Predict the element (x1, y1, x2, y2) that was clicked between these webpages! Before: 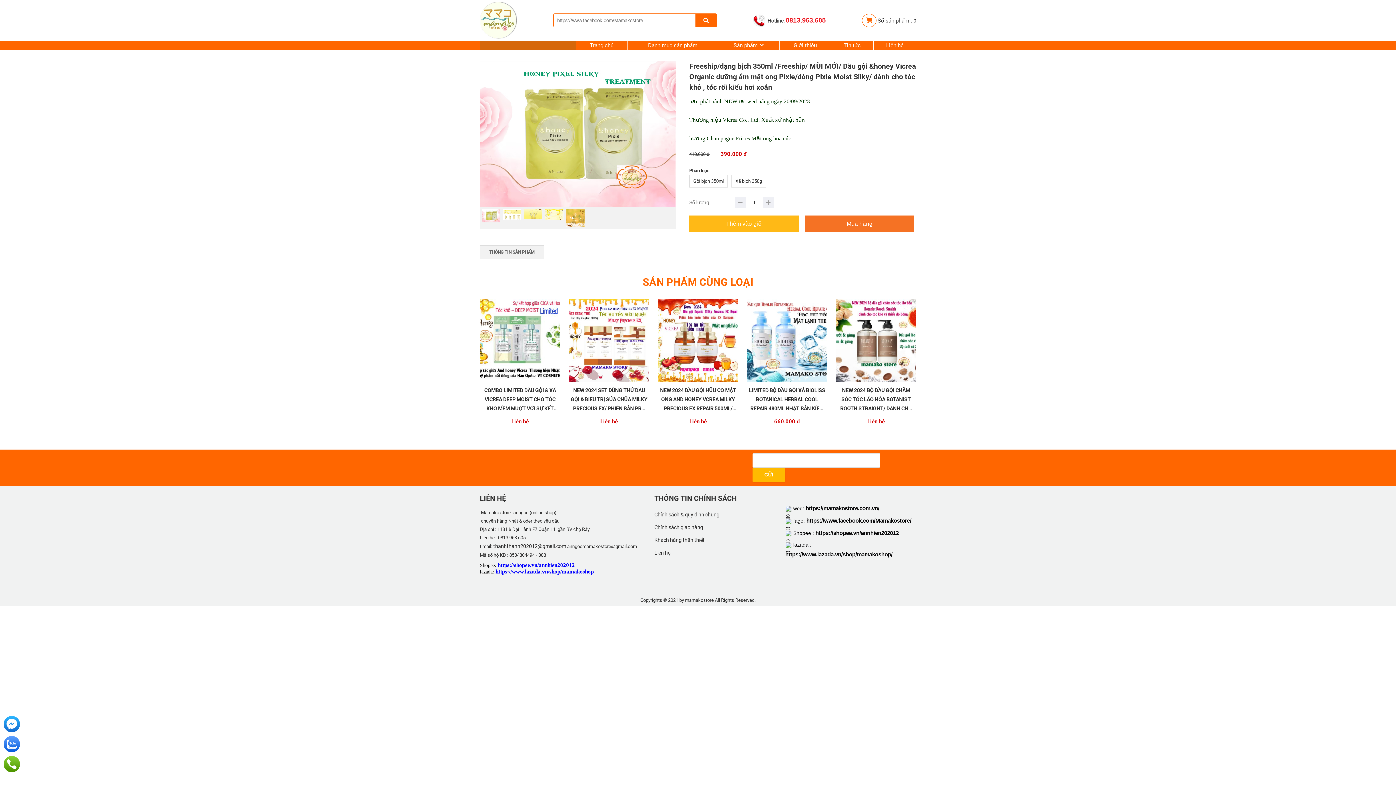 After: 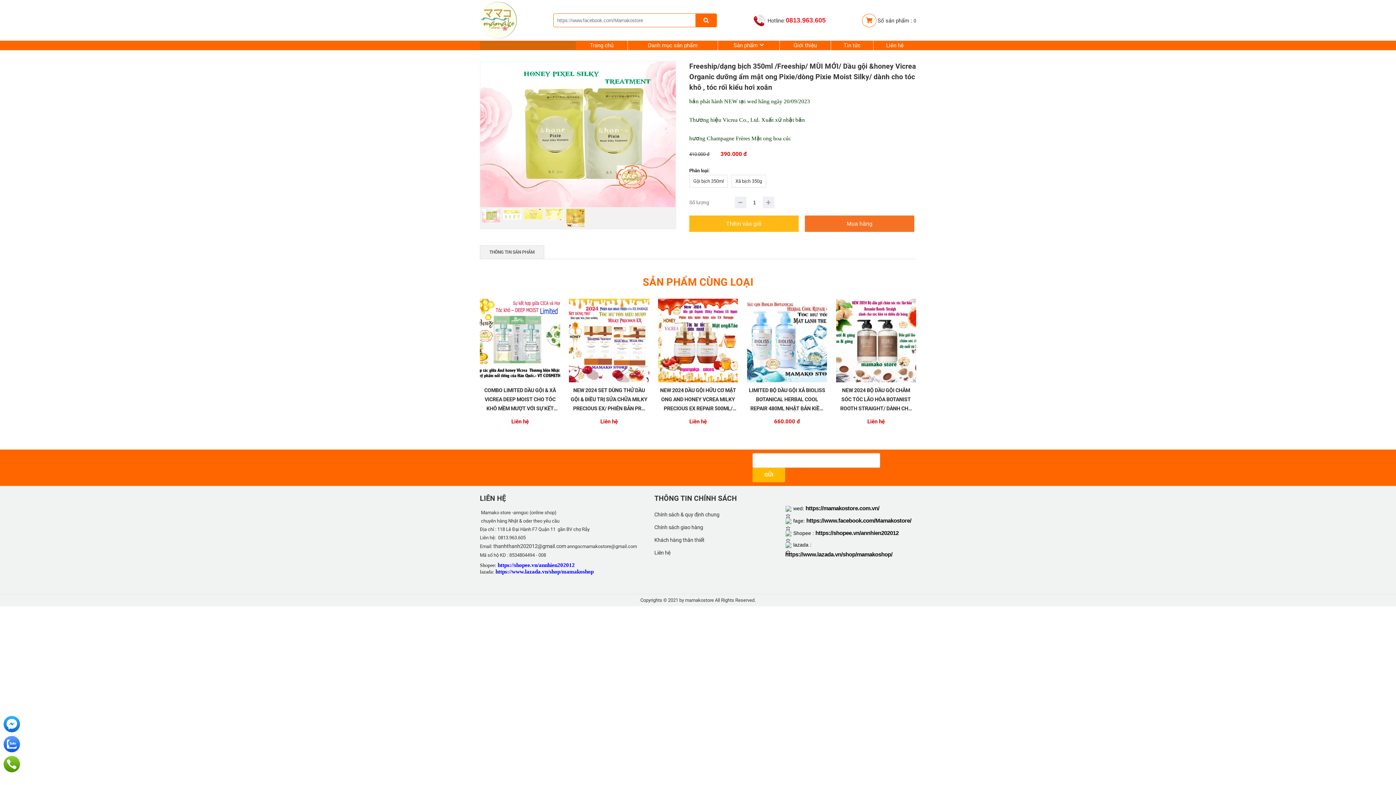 Action: bbox: (480, 245, 544, 258) label: THÔNG TIN SẢN PHẨM